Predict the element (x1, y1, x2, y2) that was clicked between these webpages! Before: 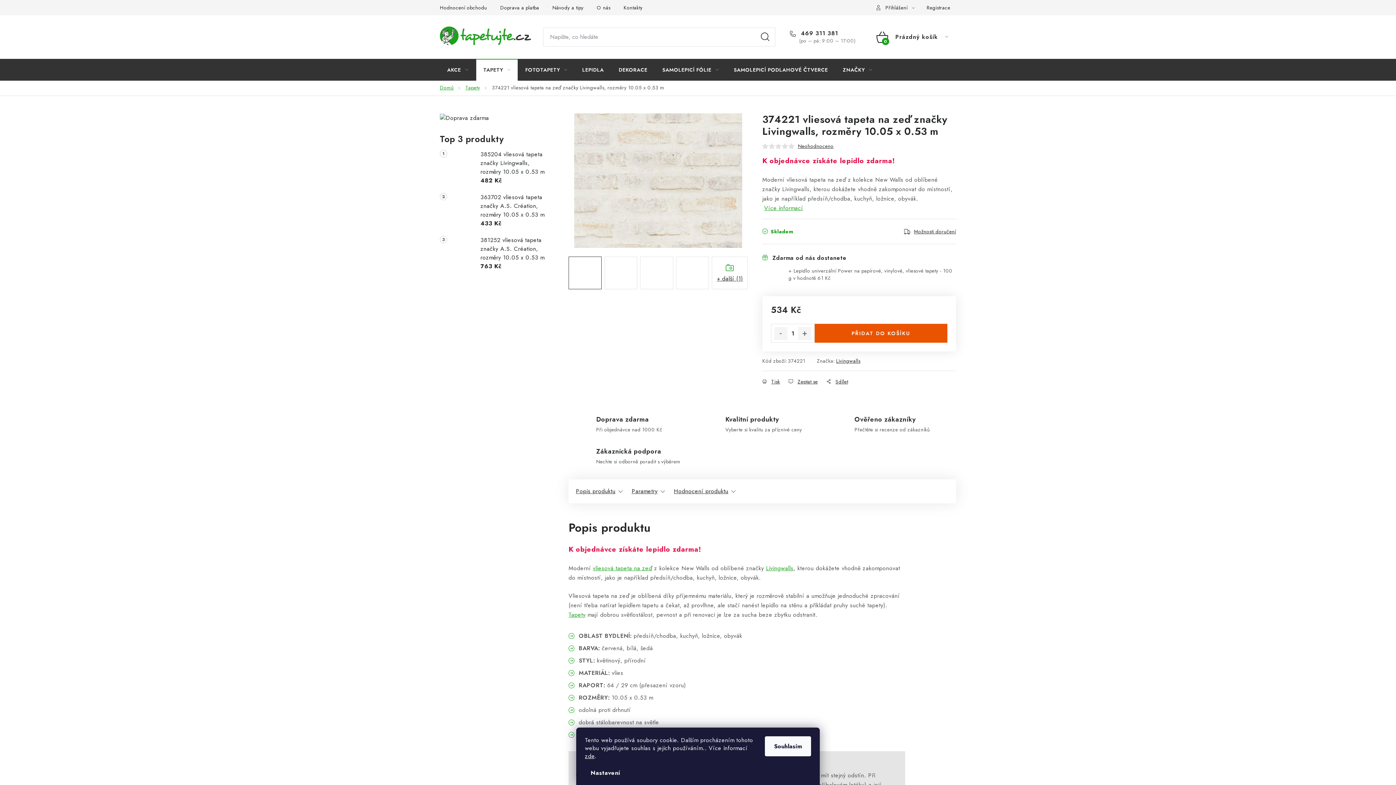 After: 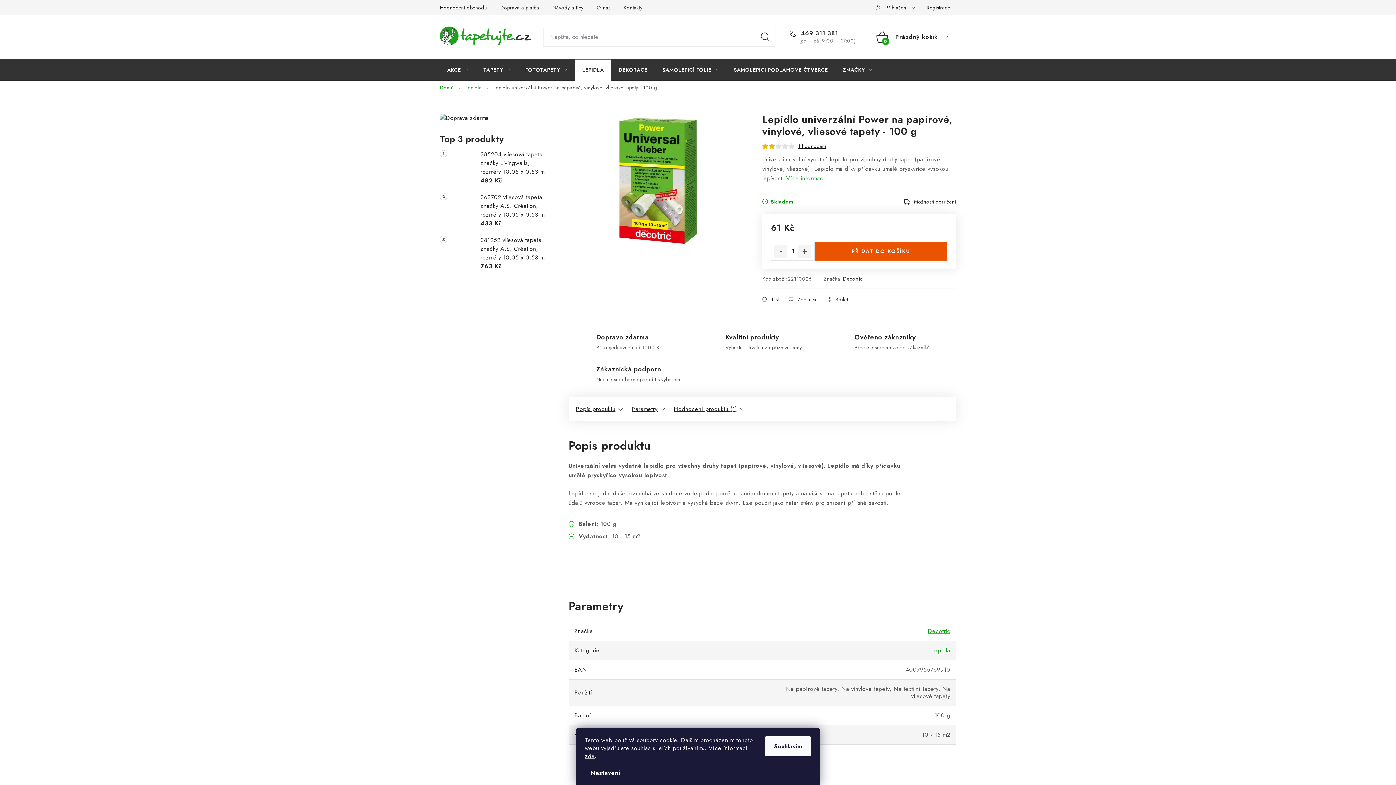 Action: bbox: (788, 267, 956, 281) label: + Lepidlo univerzální Power na papírové, vinylové, vliesové tapety - 100 g v hodnotě 61 Kč